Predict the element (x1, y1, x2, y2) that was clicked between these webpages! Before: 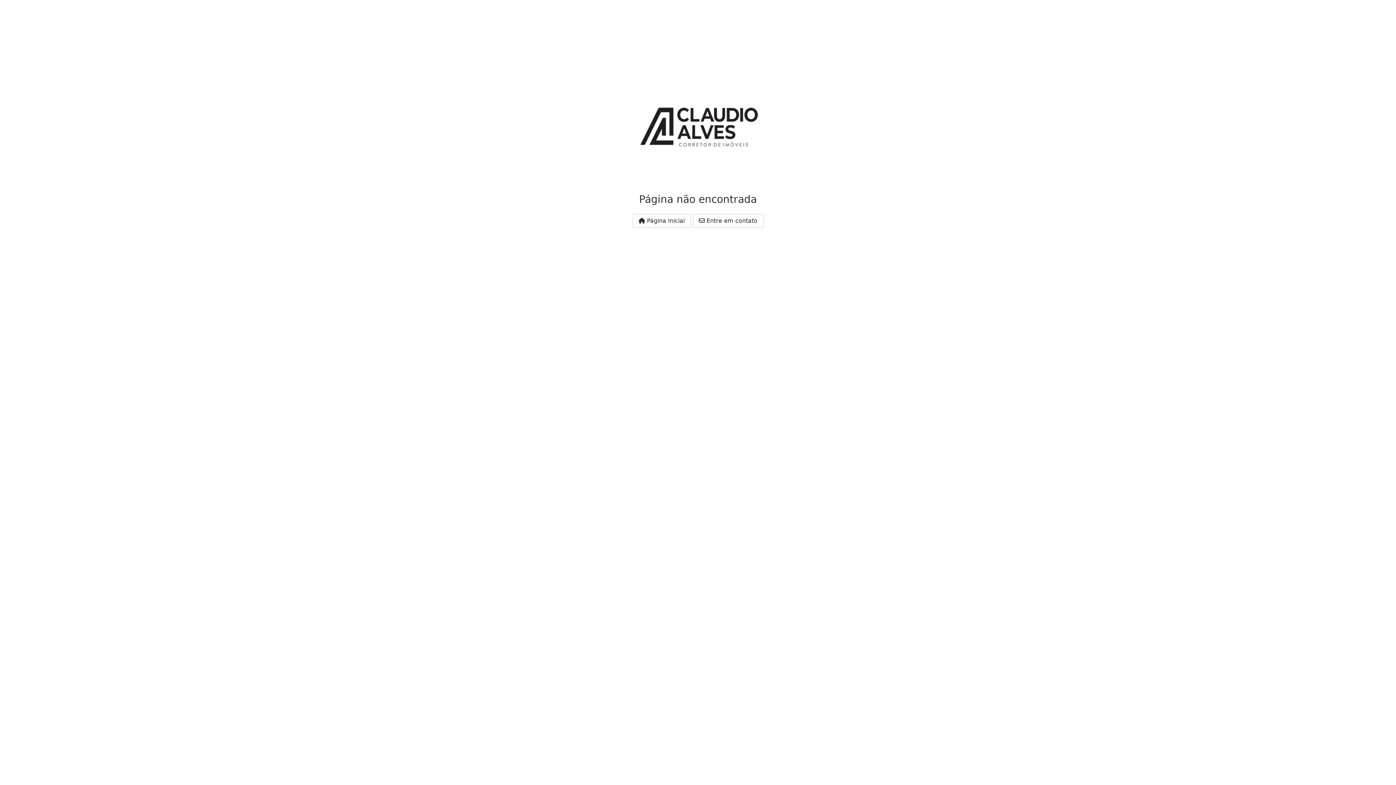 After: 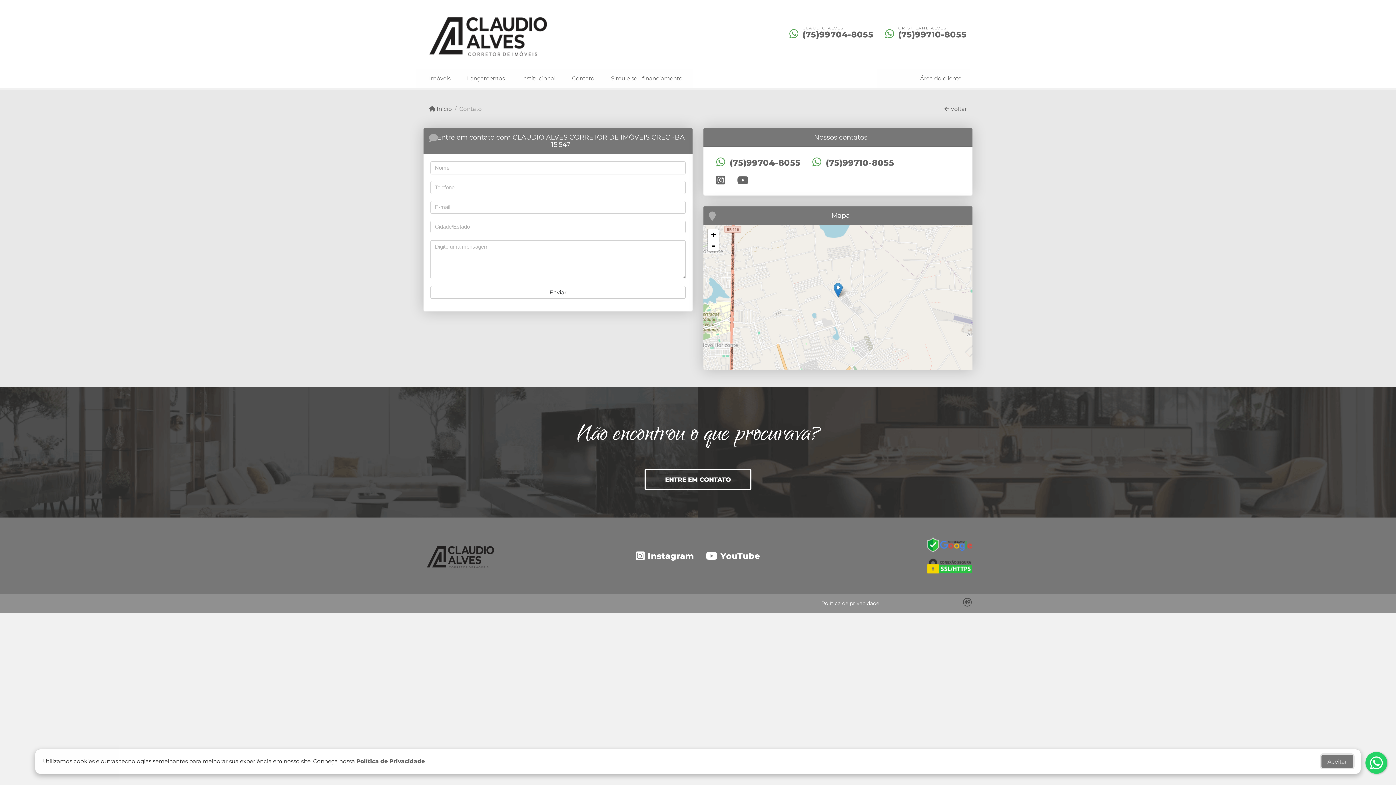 Action: label:  Entre em contato bbox: (692, 214, 763, 227)